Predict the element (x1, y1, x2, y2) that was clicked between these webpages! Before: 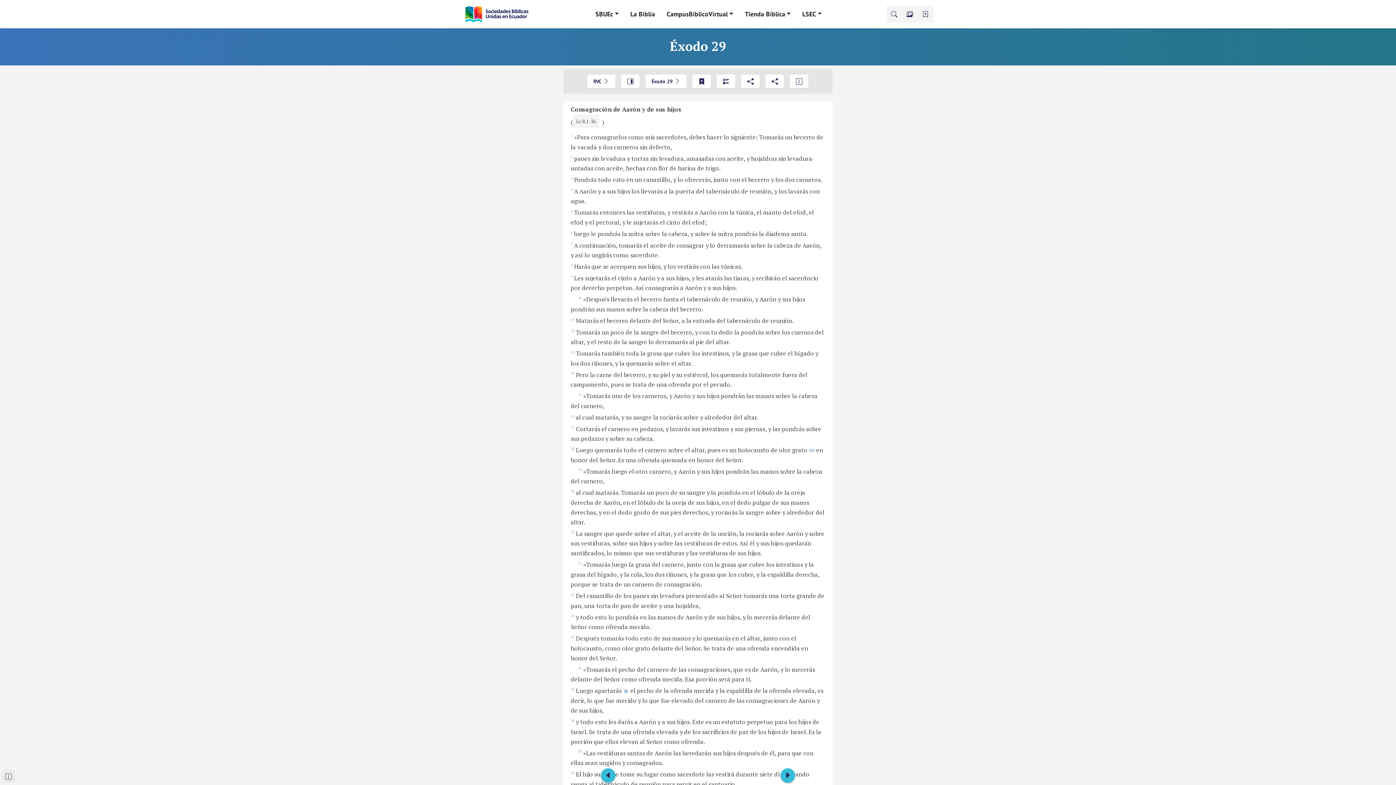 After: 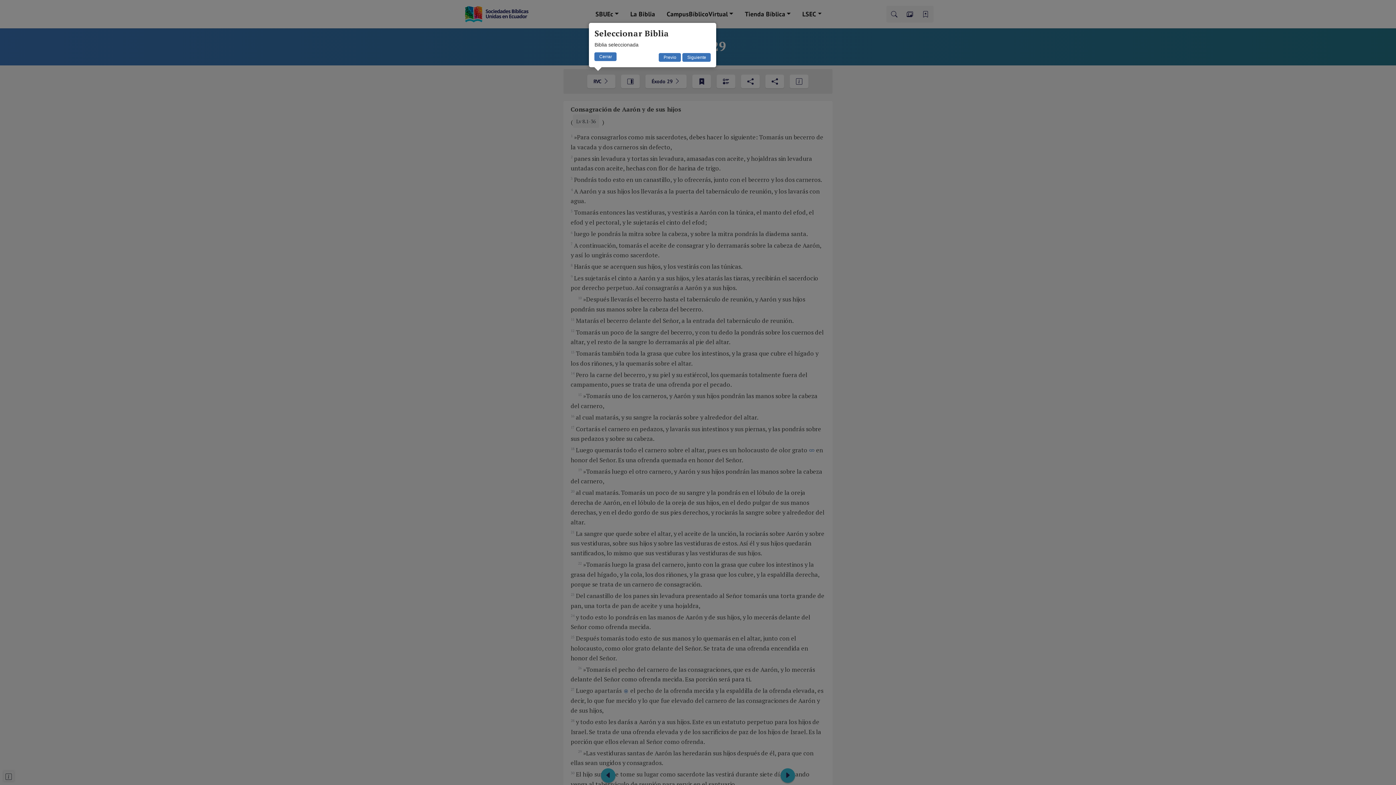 Action: bbox: (789, 74, 808, 88)